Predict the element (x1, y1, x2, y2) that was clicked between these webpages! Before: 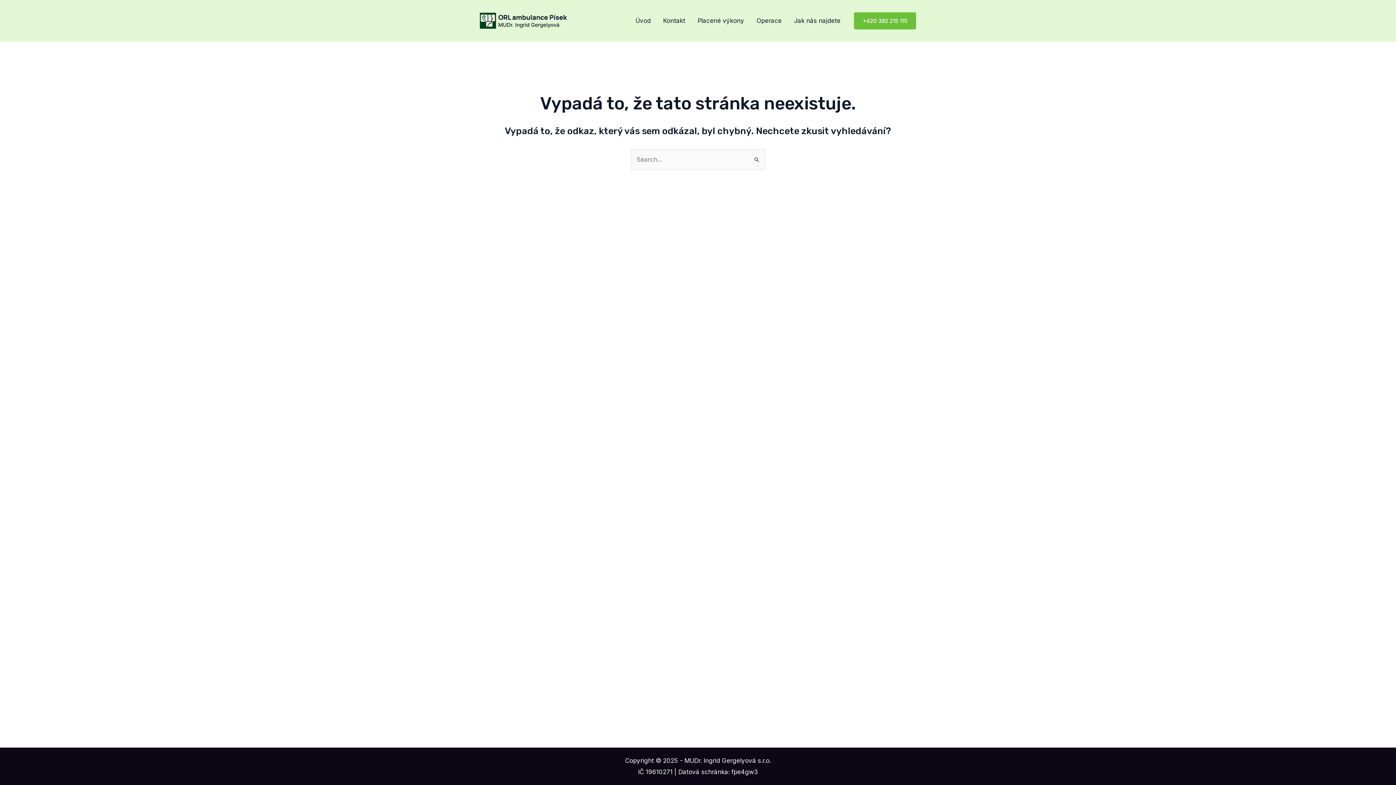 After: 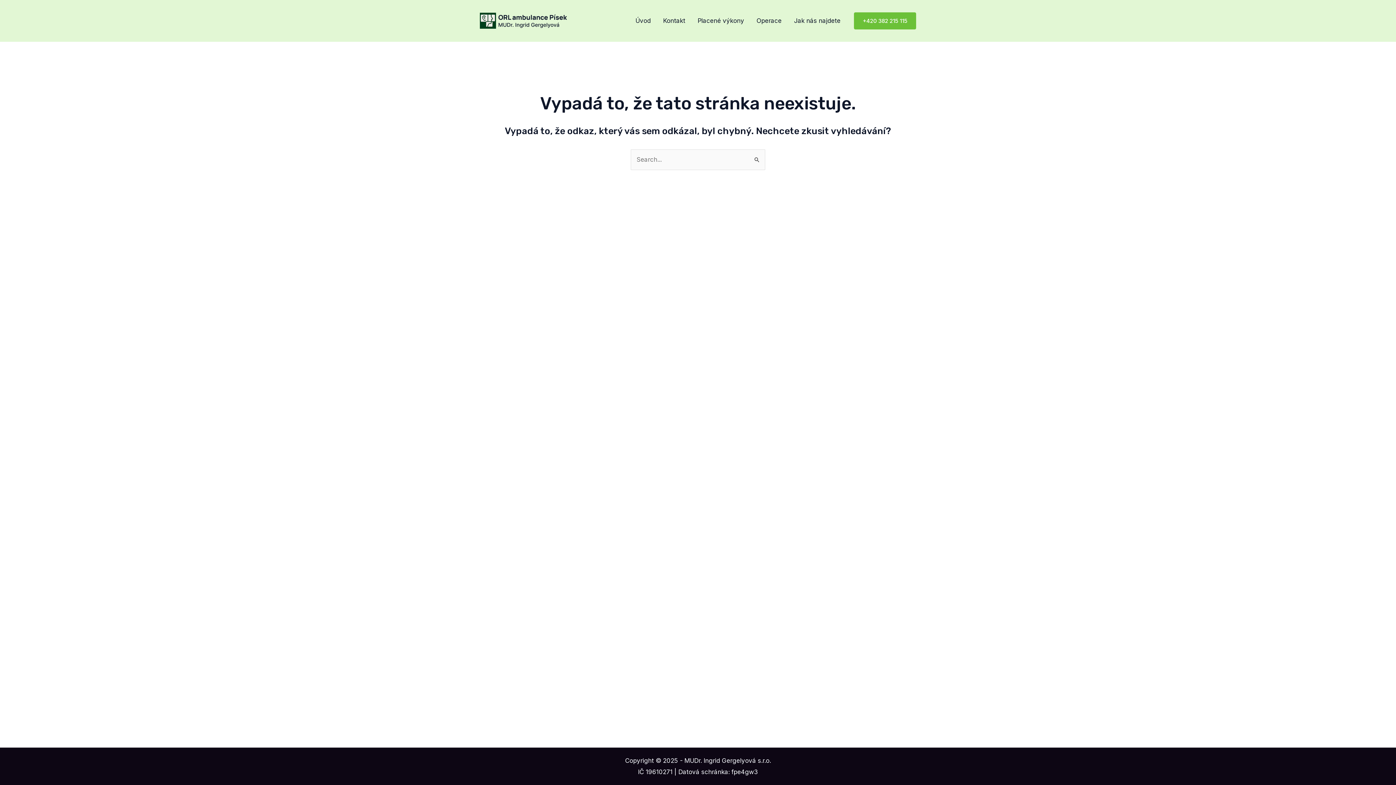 Action: bbox: (854, 12, 916, 29) label: +420 382 215 115